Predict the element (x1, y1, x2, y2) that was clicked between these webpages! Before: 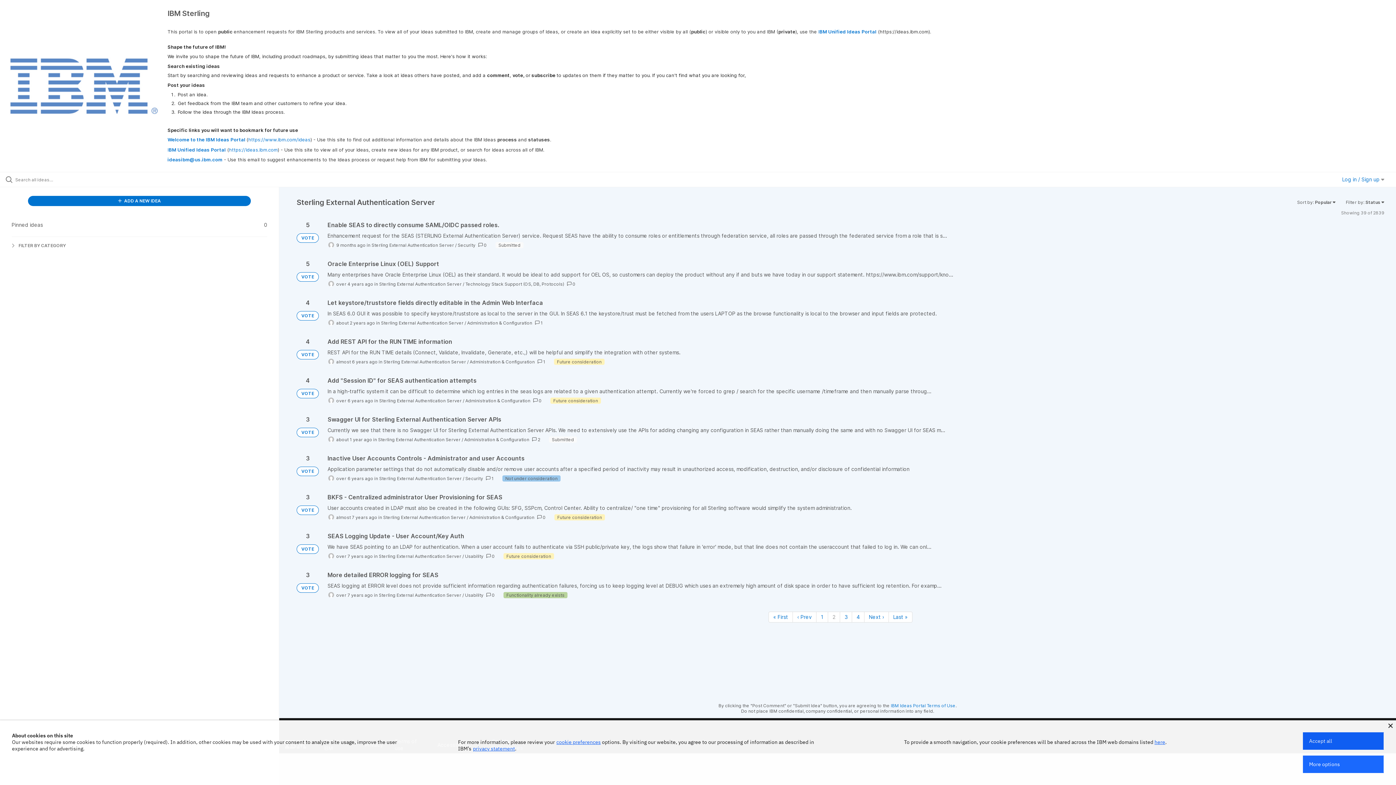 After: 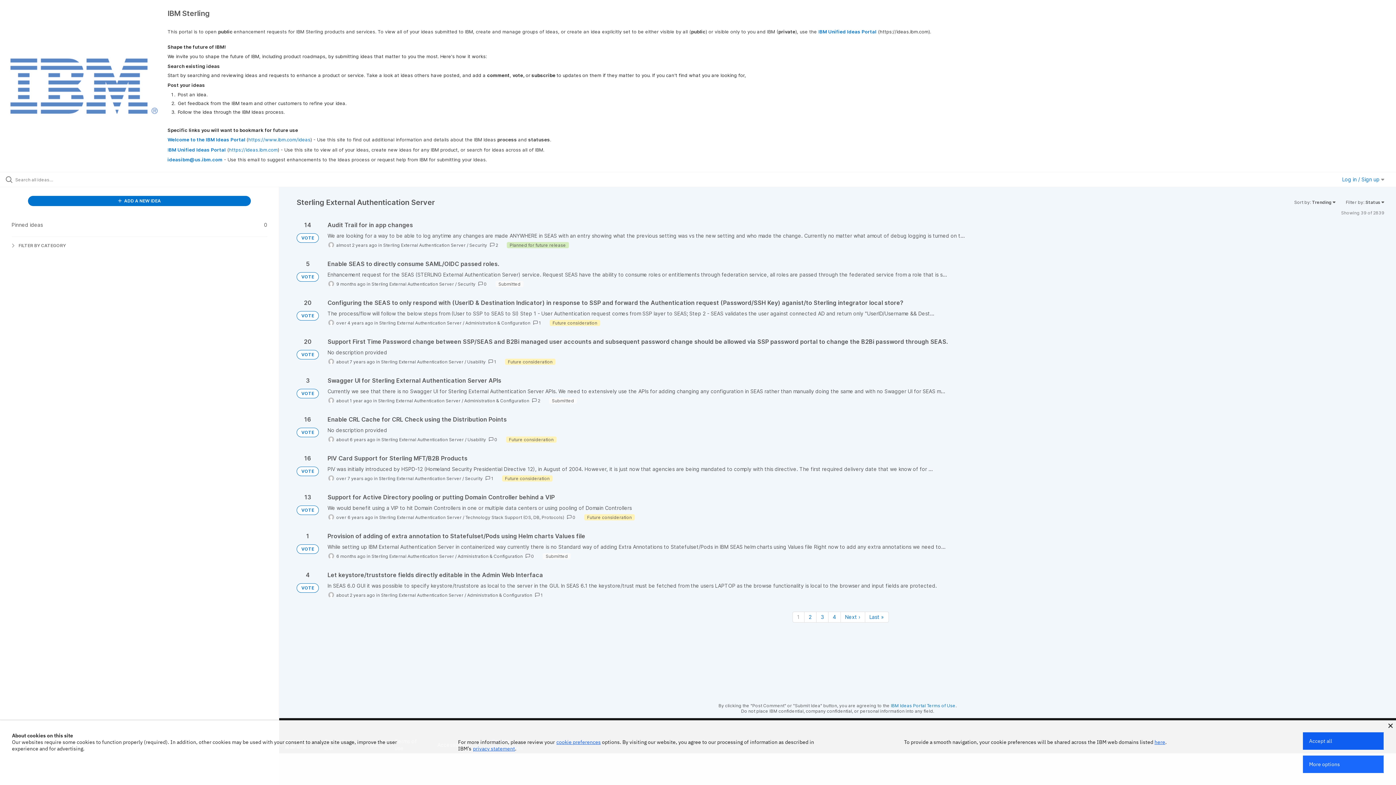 Action: label: Sterling External Authentication Server bbox: (379, 281, 461, 286)